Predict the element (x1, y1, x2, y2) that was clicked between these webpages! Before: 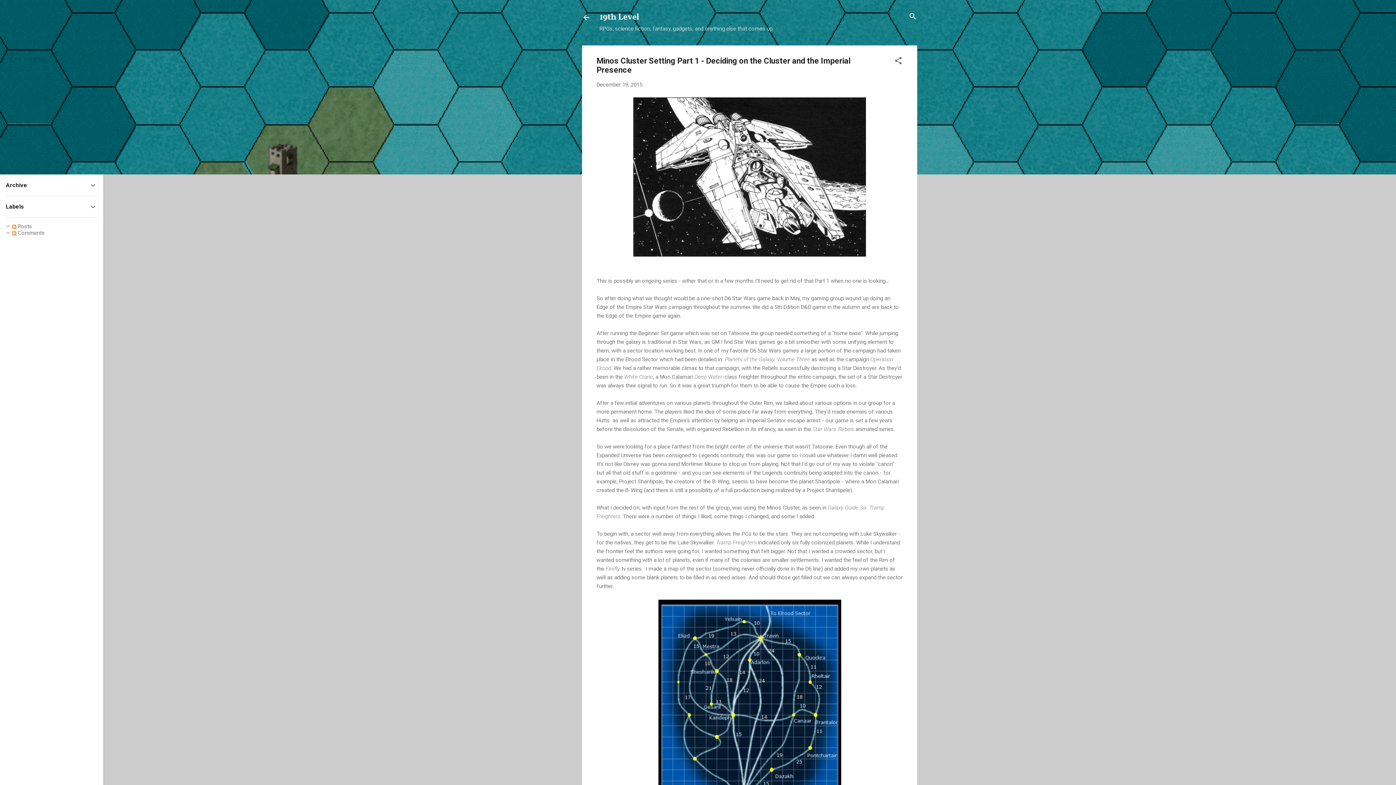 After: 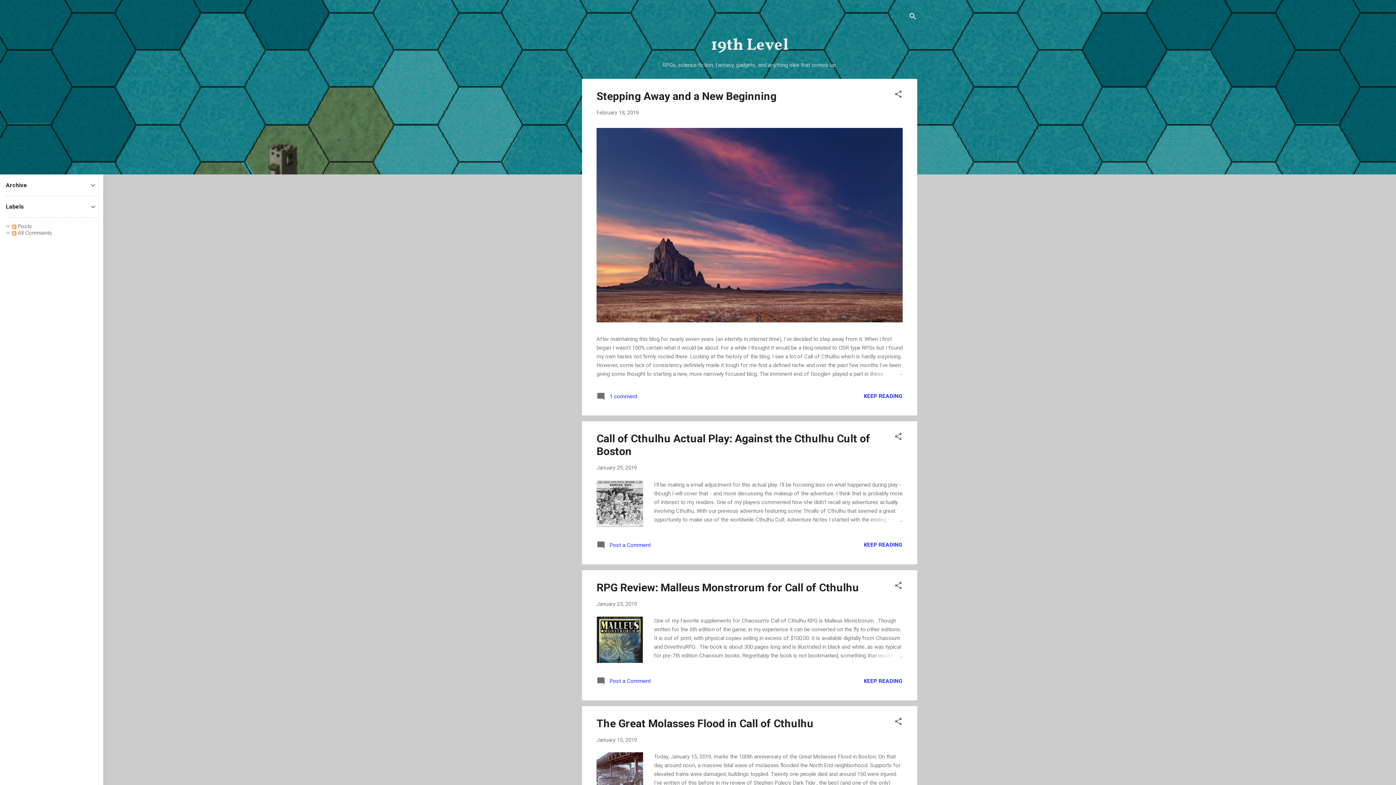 Action: bbox: (577, 8, 595, 26)